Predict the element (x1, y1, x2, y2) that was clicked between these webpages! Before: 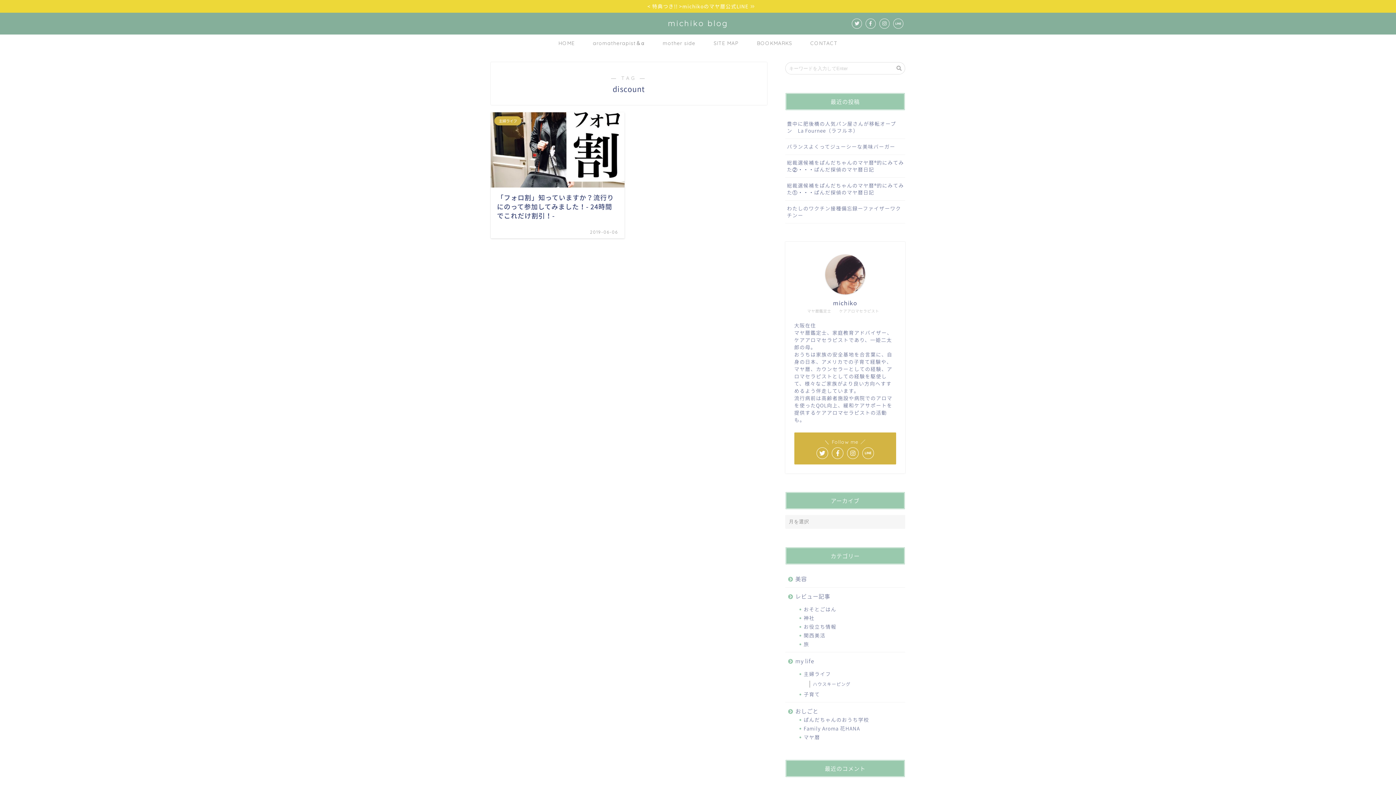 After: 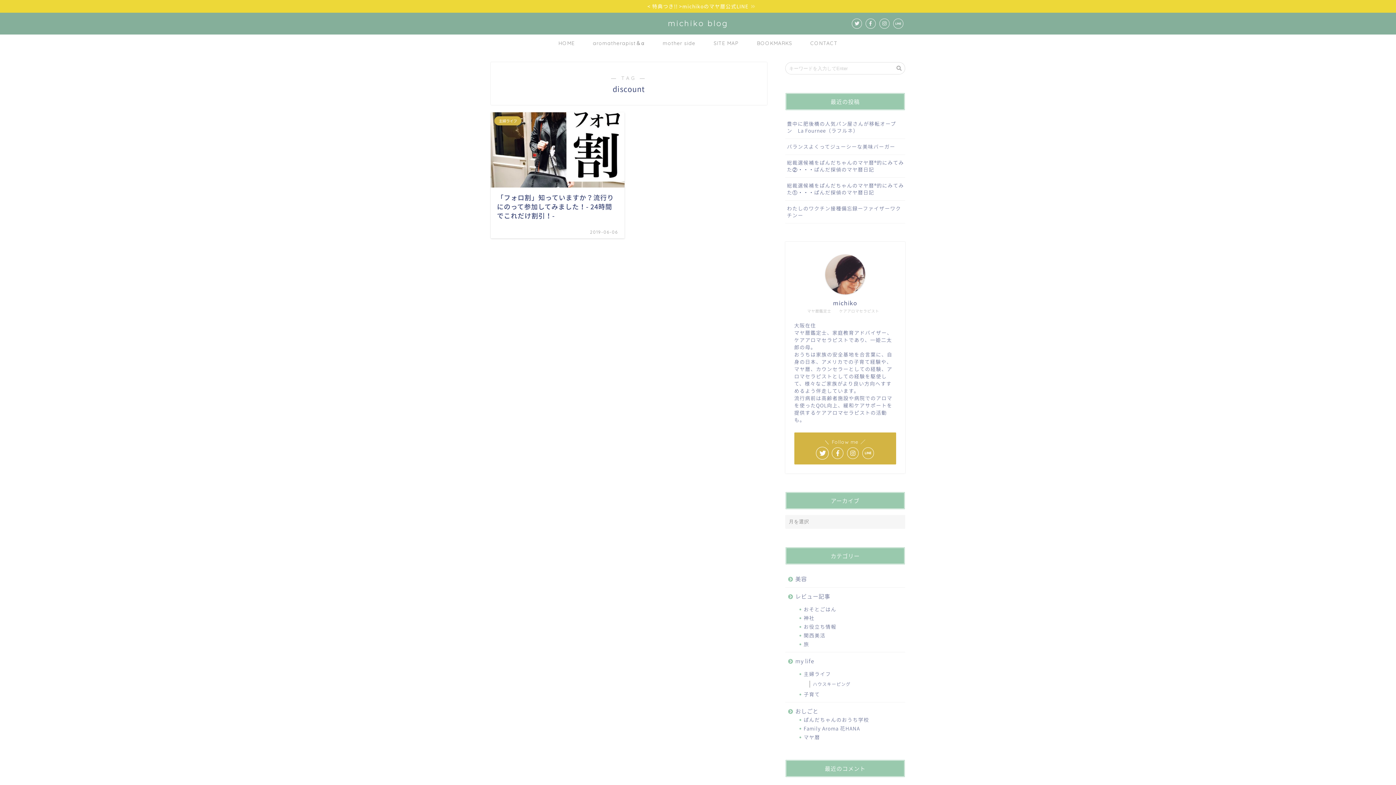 Action: bbox: (816, 447, 828, 459)